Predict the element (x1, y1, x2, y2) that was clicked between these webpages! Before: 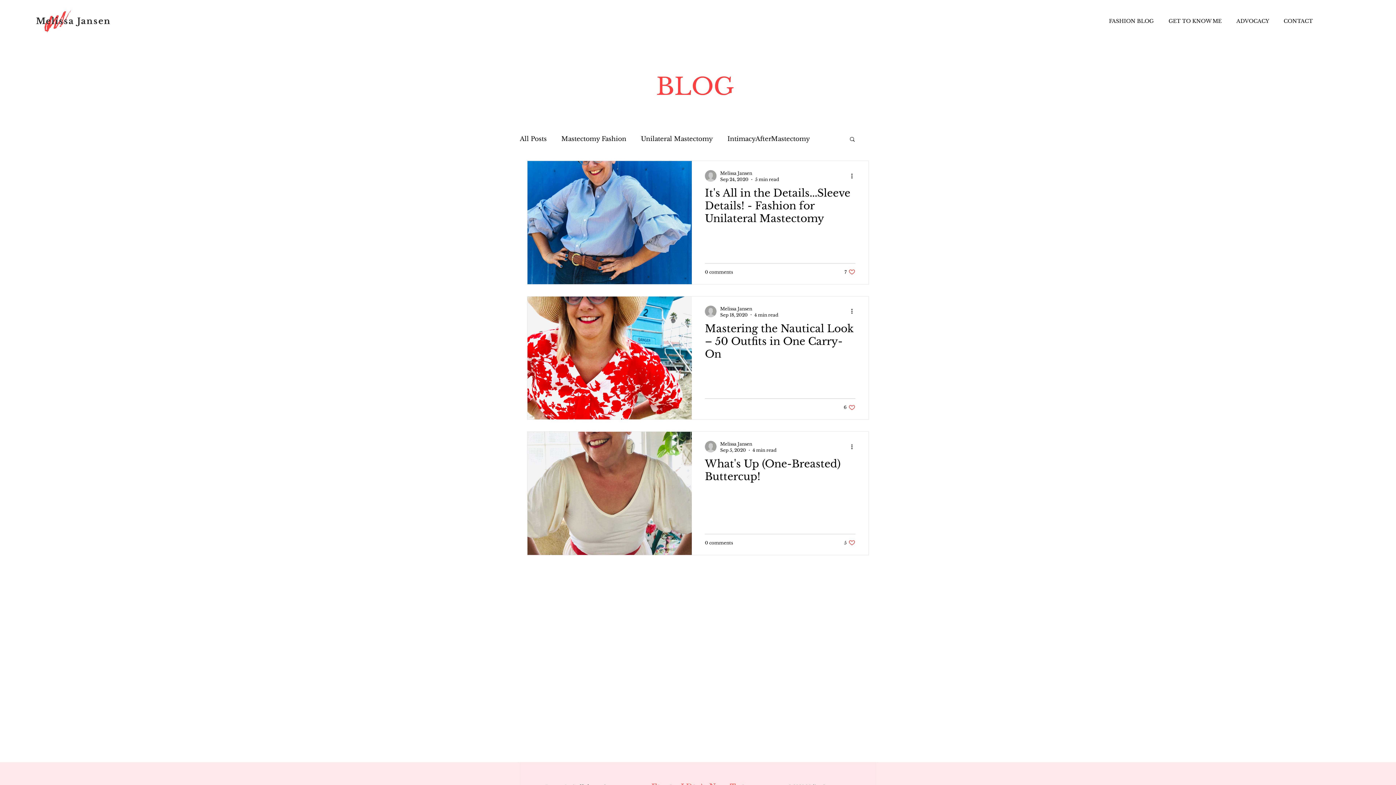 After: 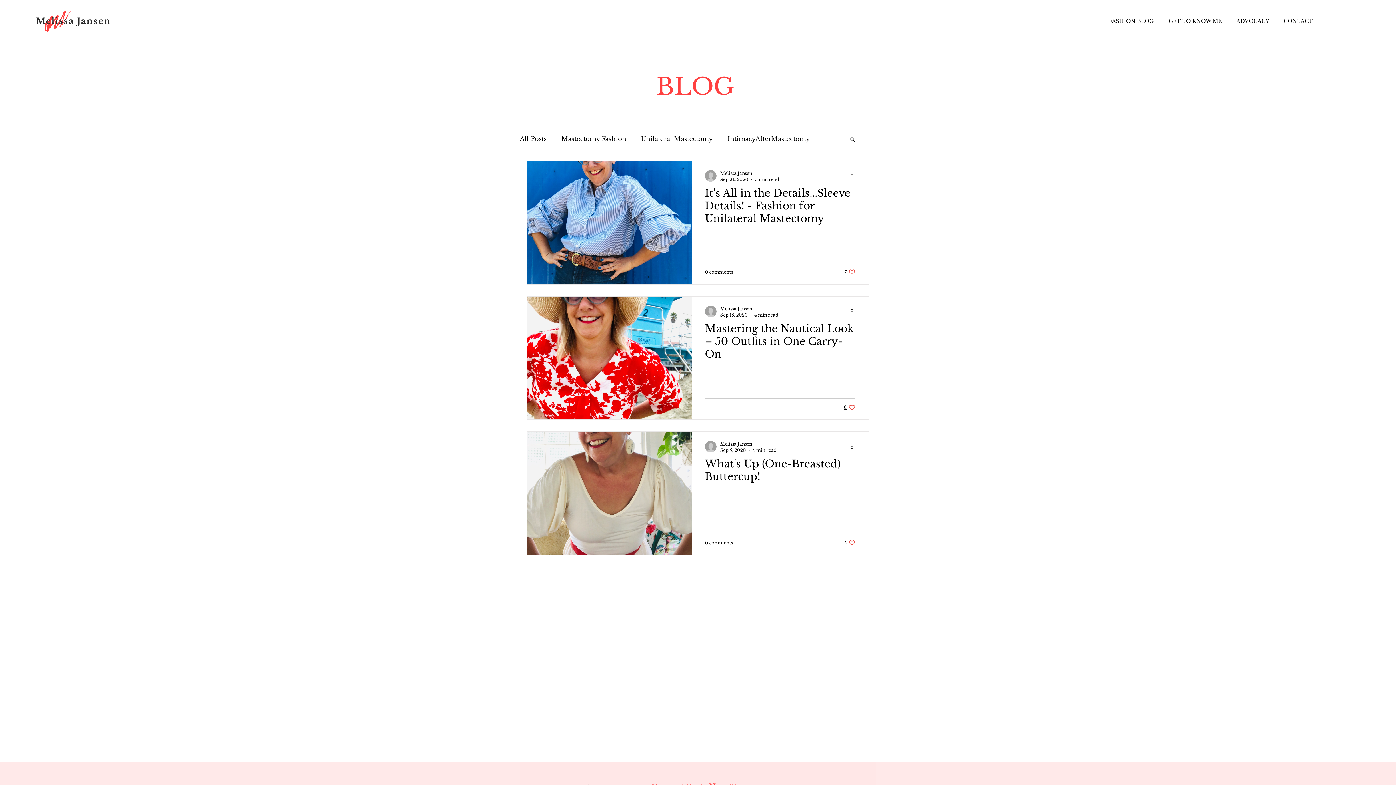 Action: label: Like post bbox: (844, 404, 855, 411)